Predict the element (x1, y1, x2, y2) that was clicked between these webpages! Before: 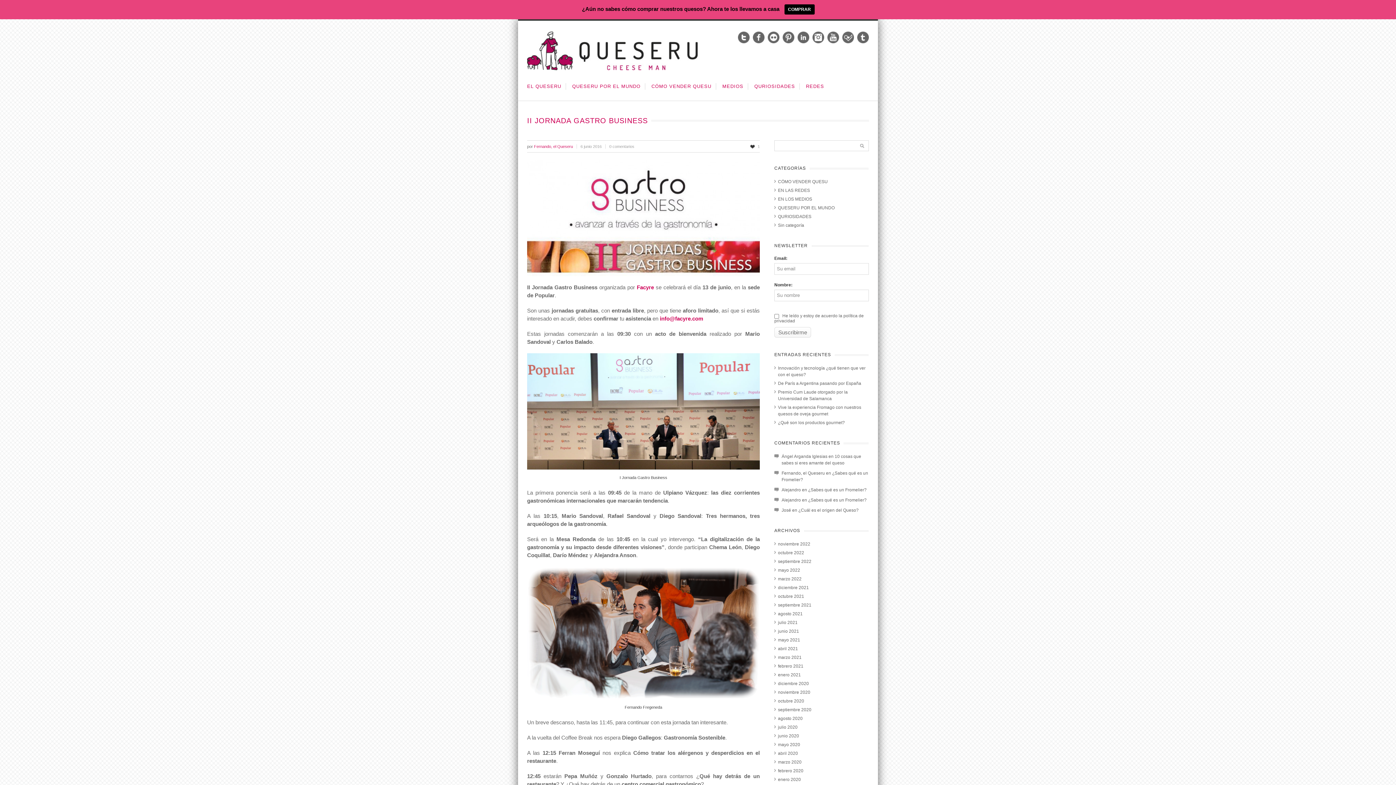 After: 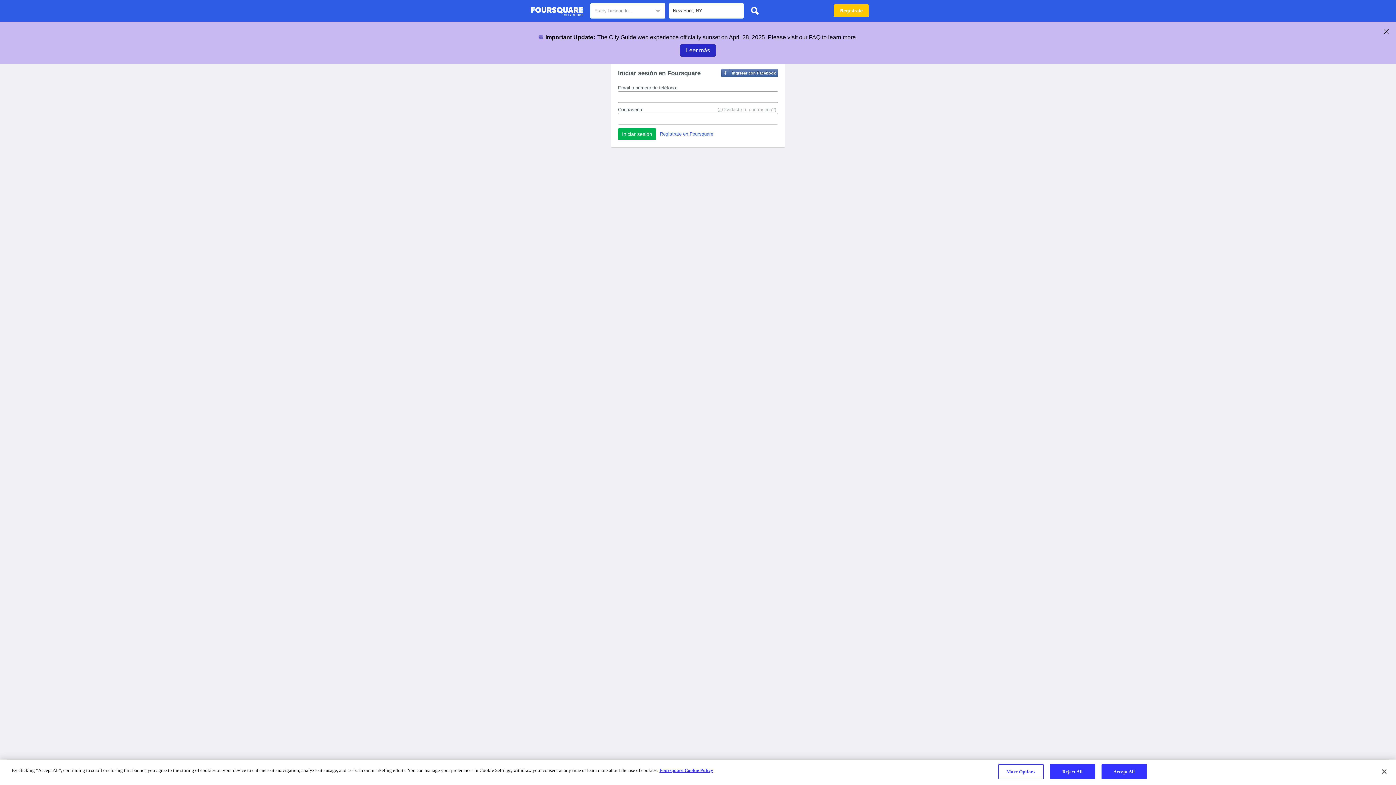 Action: bbox: (842, 31, 854, 43)